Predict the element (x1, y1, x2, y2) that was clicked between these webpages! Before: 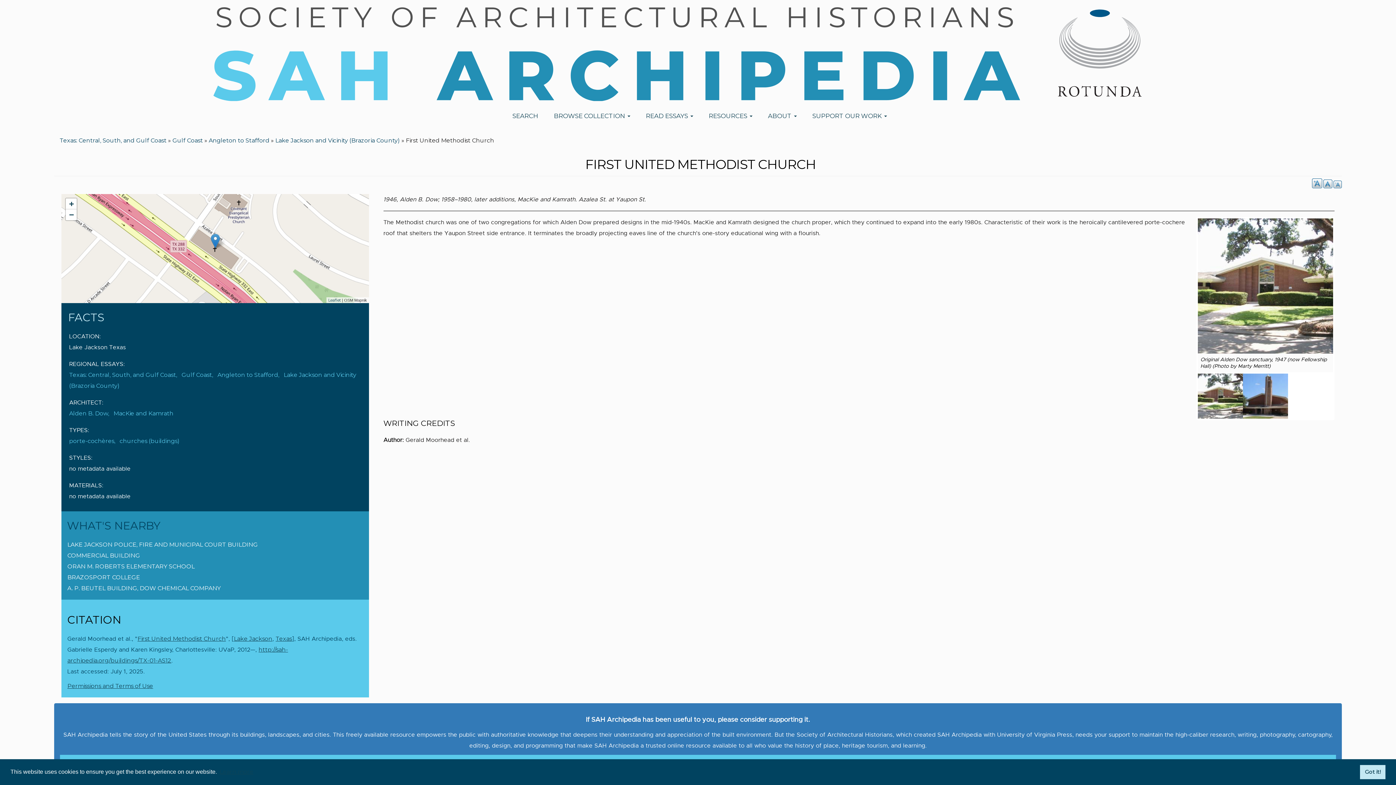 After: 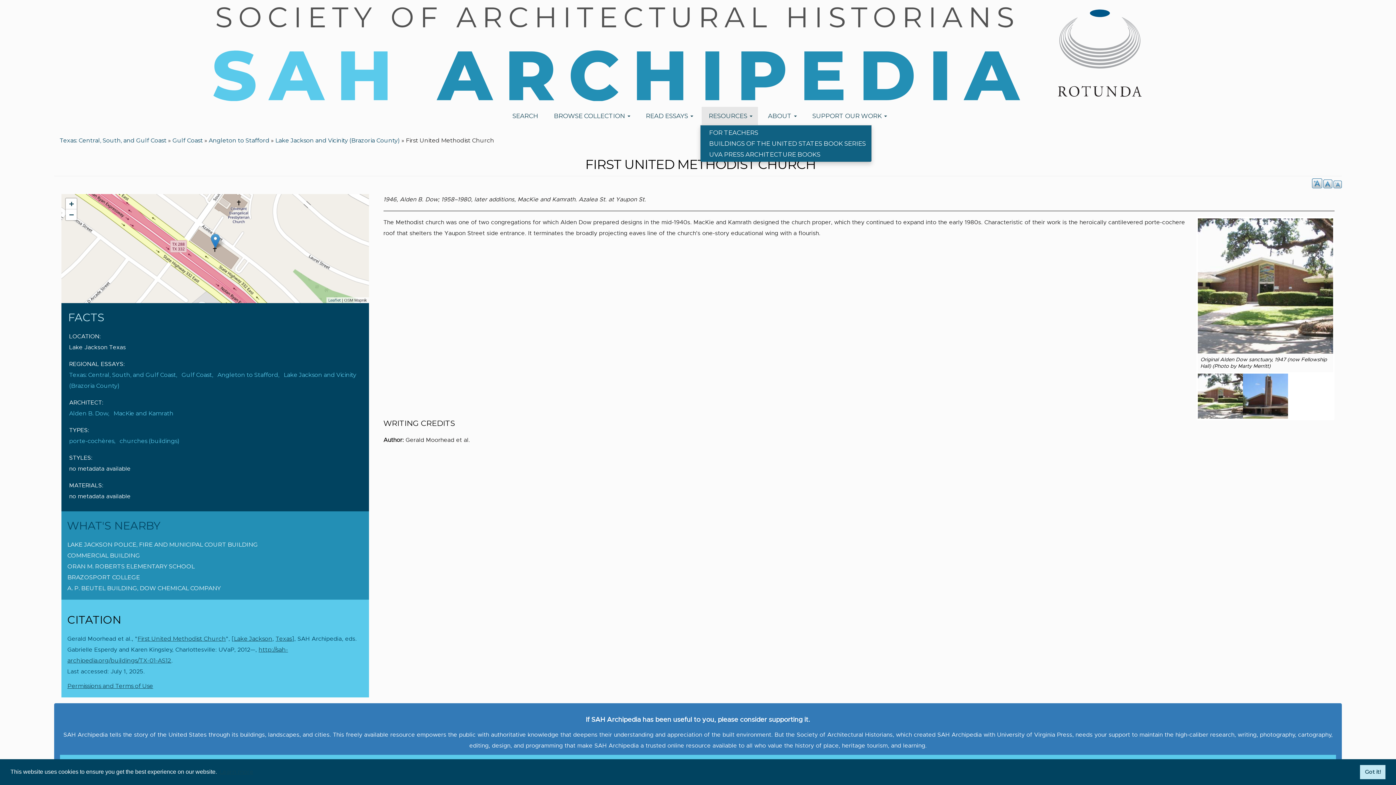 Action: label: RESOURCES  bbox: (701, 106, 758, 124)